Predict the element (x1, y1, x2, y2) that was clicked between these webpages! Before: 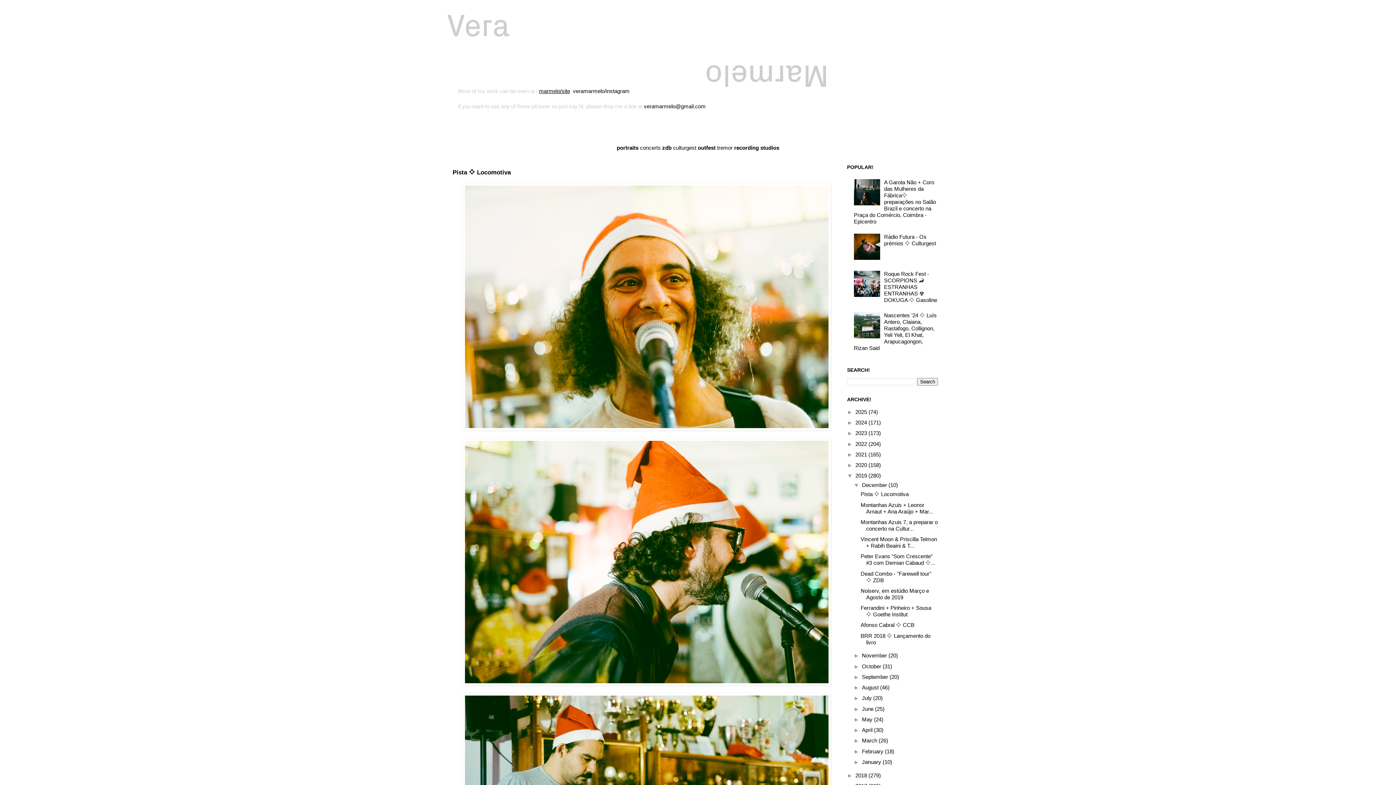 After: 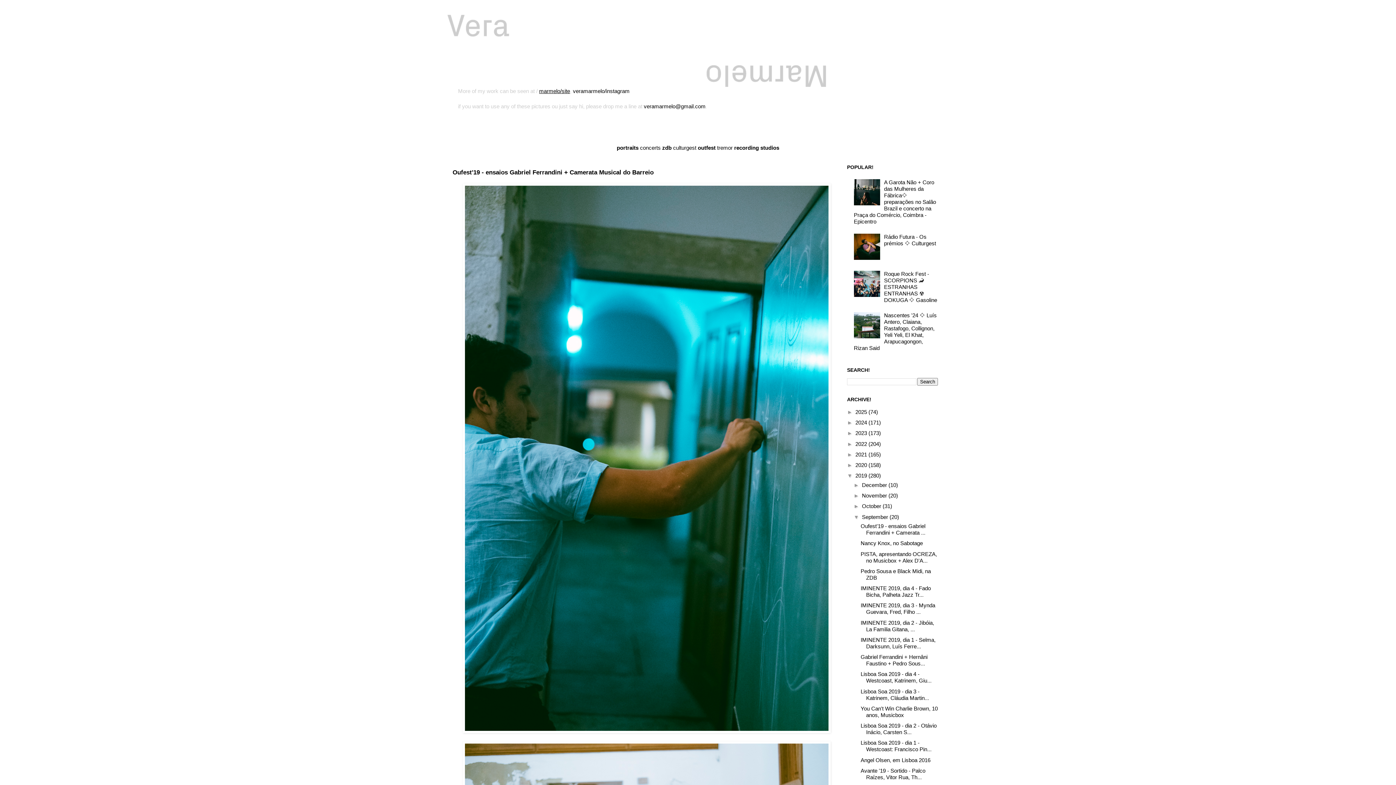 Action: label: September  bbox: (862, 674, 889, 680)